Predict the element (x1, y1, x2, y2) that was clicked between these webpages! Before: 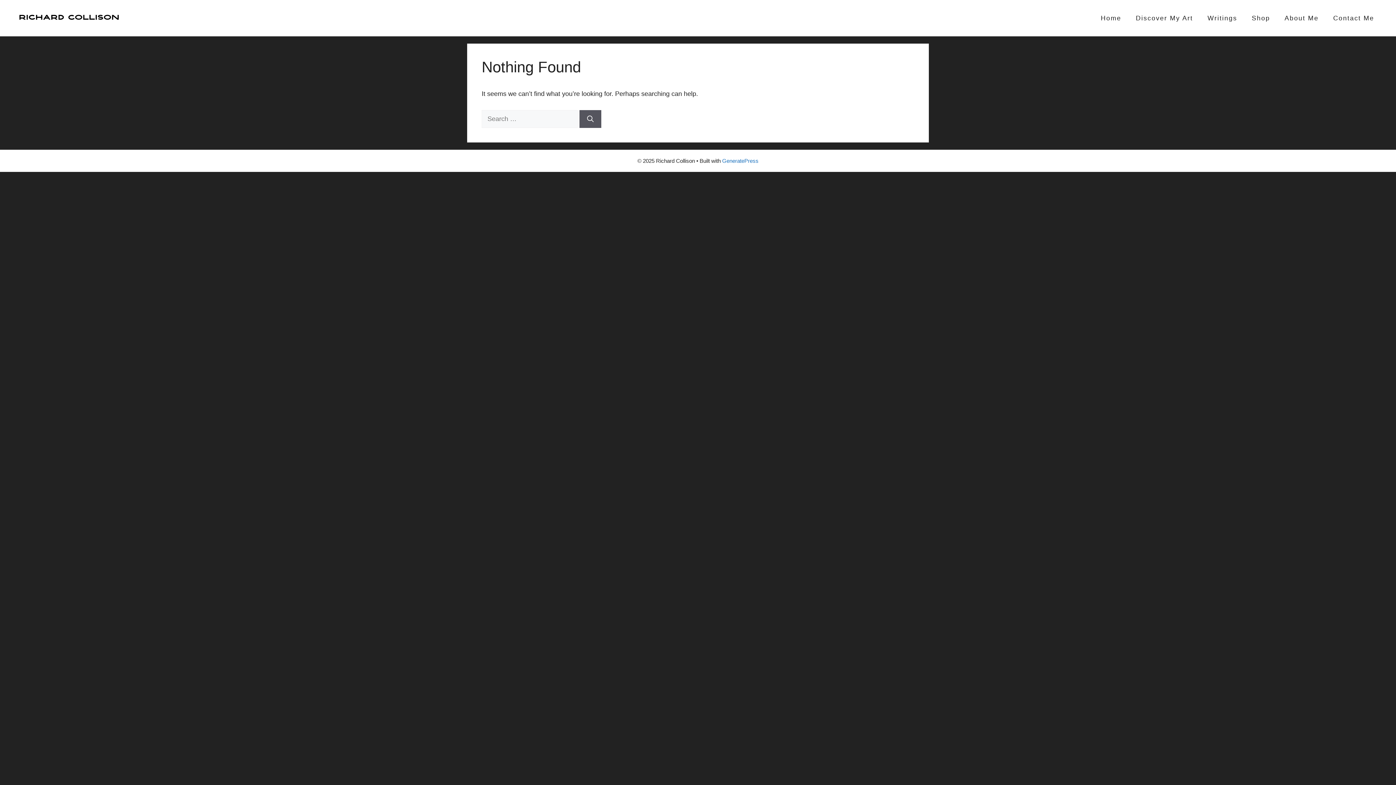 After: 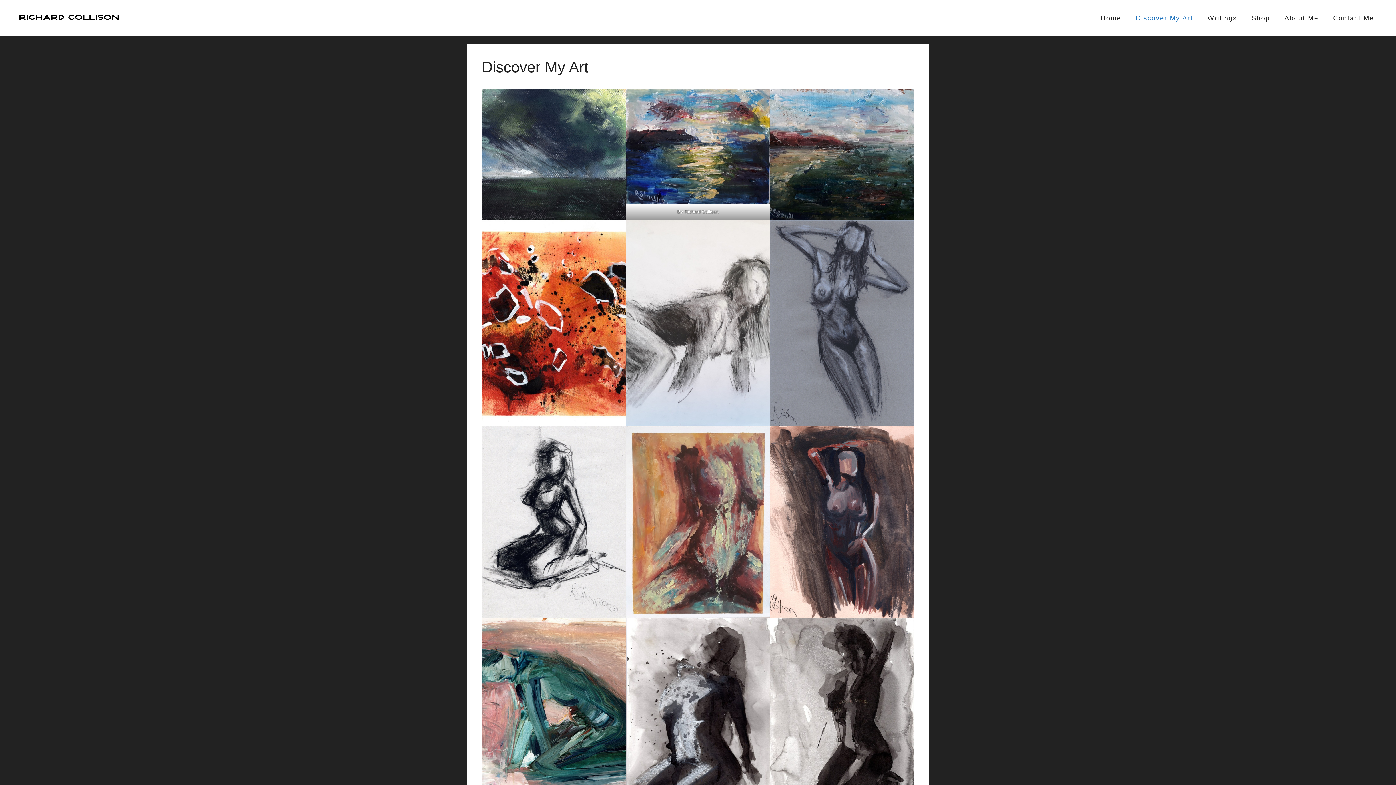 Action: bbox: (1128, 7, 1200, 29) label: Discover My Art